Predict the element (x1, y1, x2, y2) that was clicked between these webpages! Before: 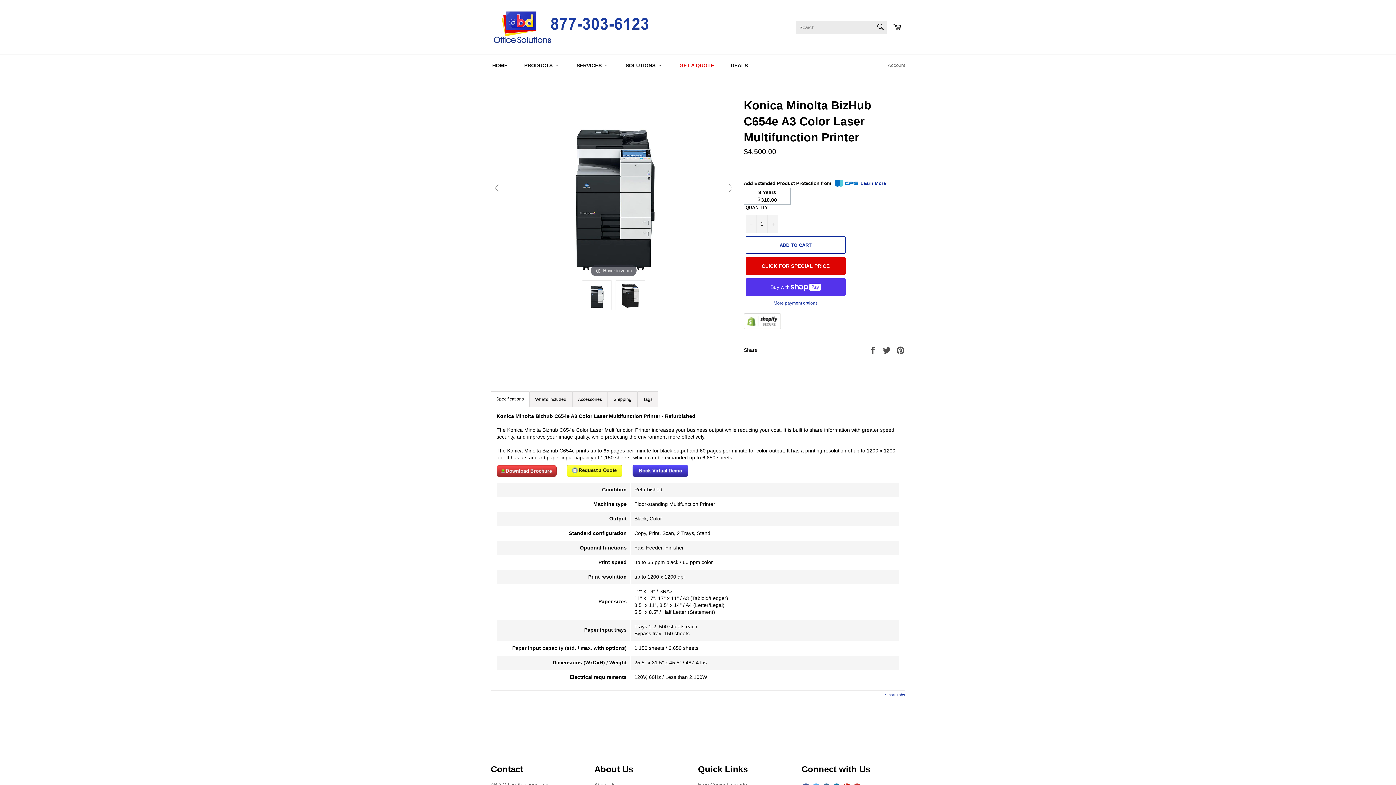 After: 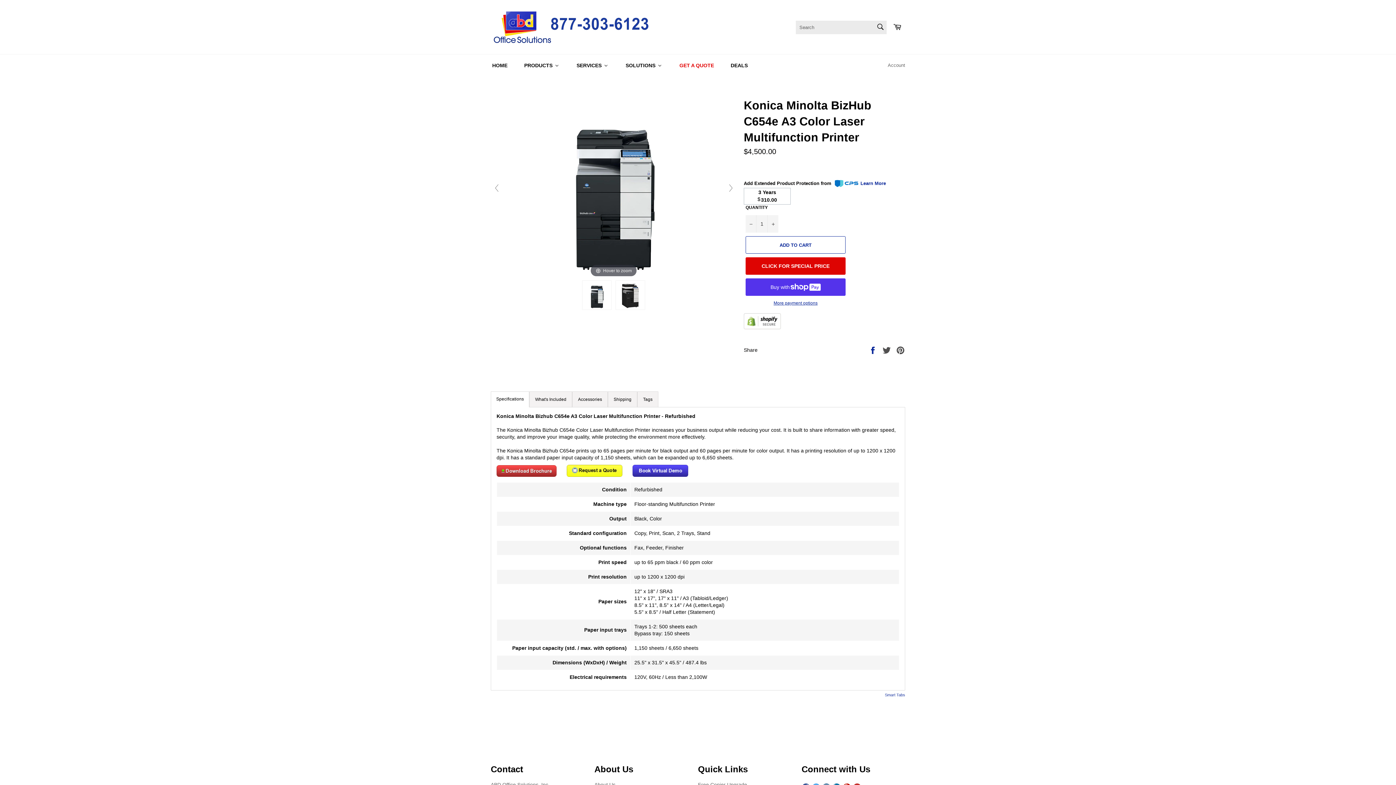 Action: bbox: (868, 347, 878, 352) label:  
Share on Facebook